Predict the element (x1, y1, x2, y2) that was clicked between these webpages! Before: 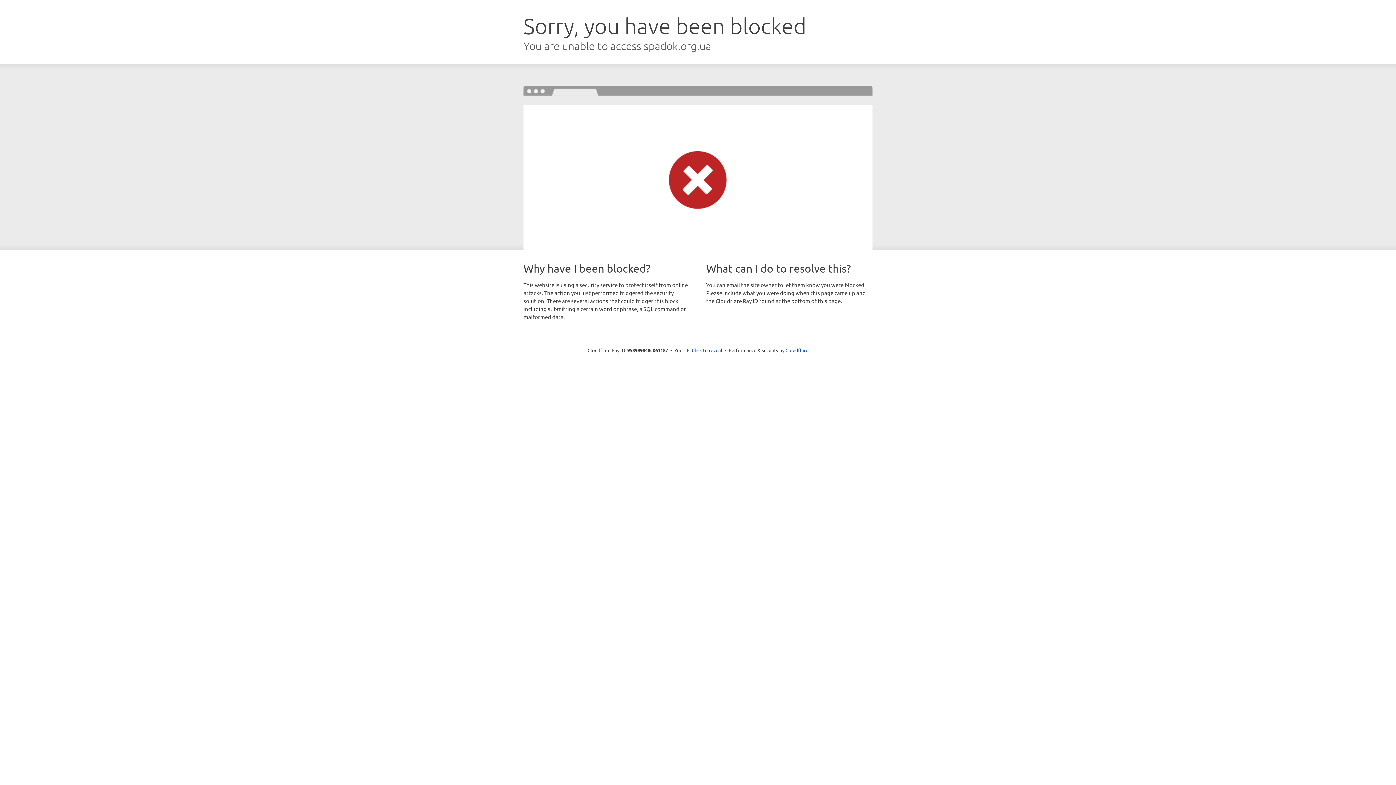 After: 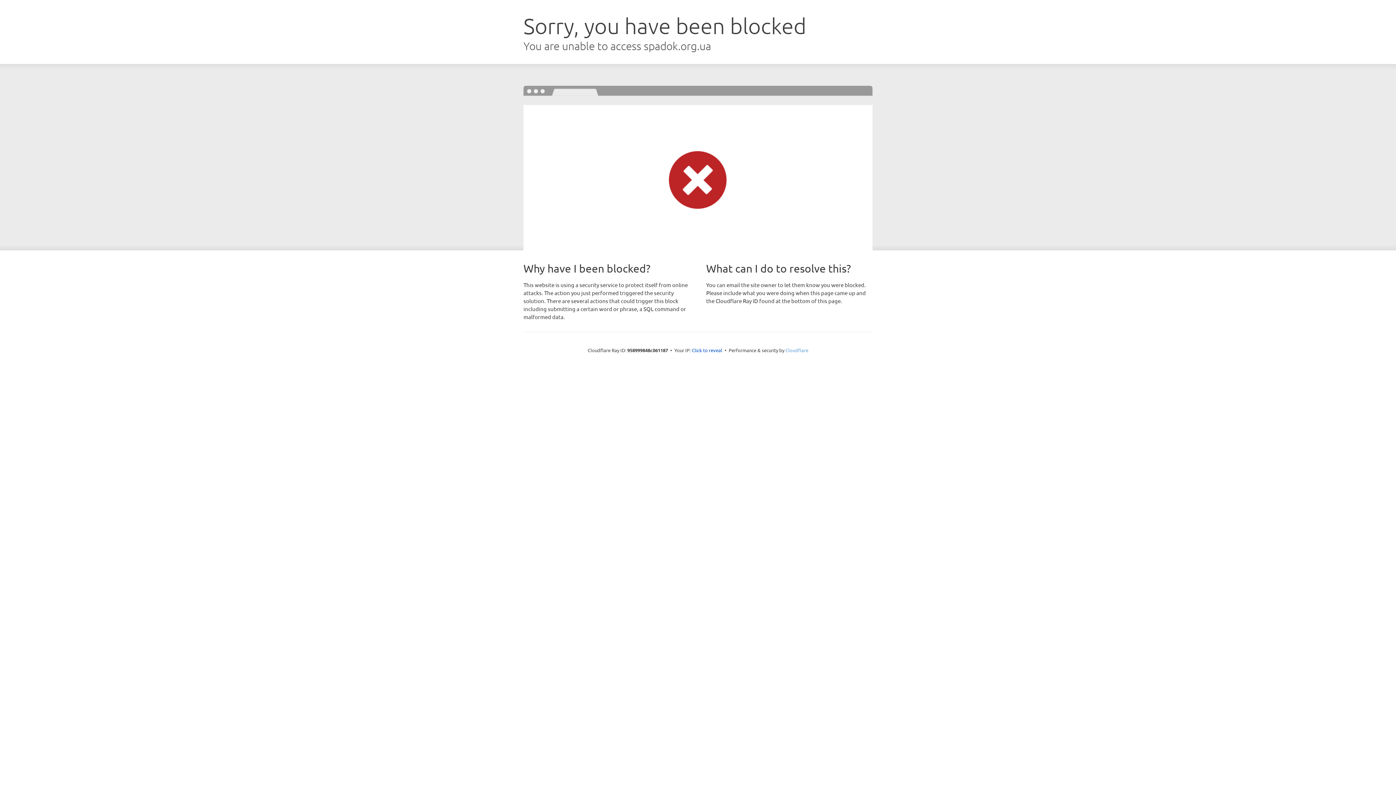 Action: label: Cloudflare bbox: (785, 347, 808, 353)